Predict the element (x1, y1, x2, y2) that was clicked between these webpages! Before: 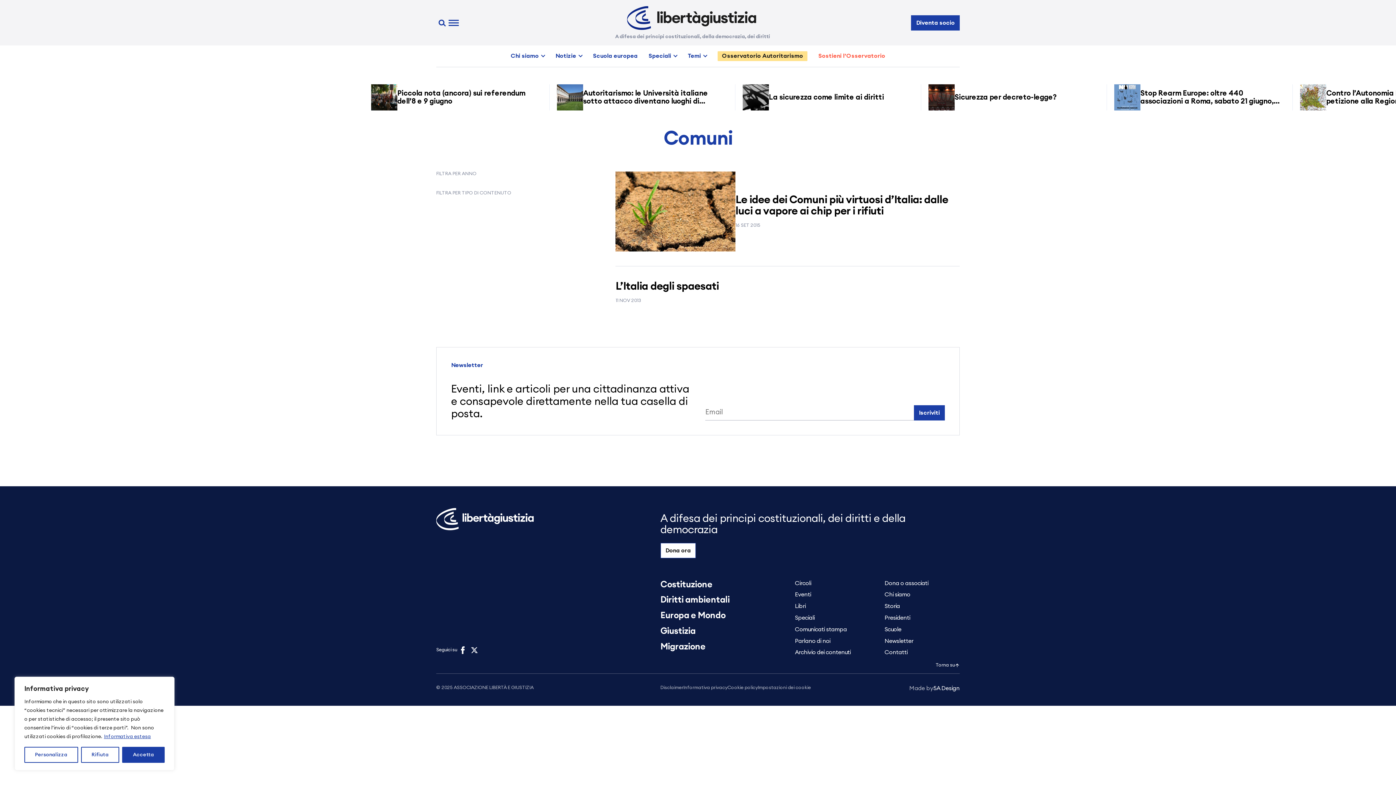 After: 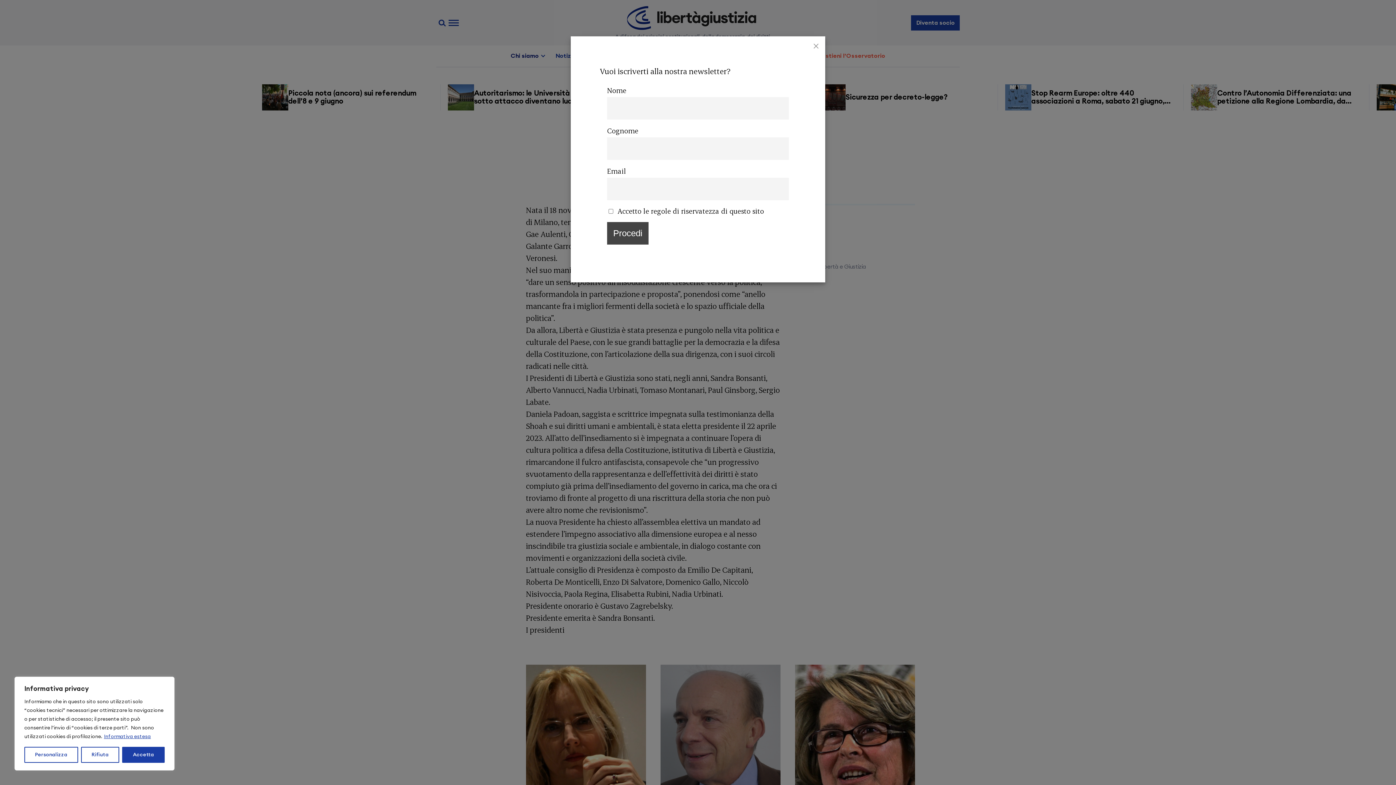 Action: label: Chi siamo bbox: (884, 592, 910, 597)